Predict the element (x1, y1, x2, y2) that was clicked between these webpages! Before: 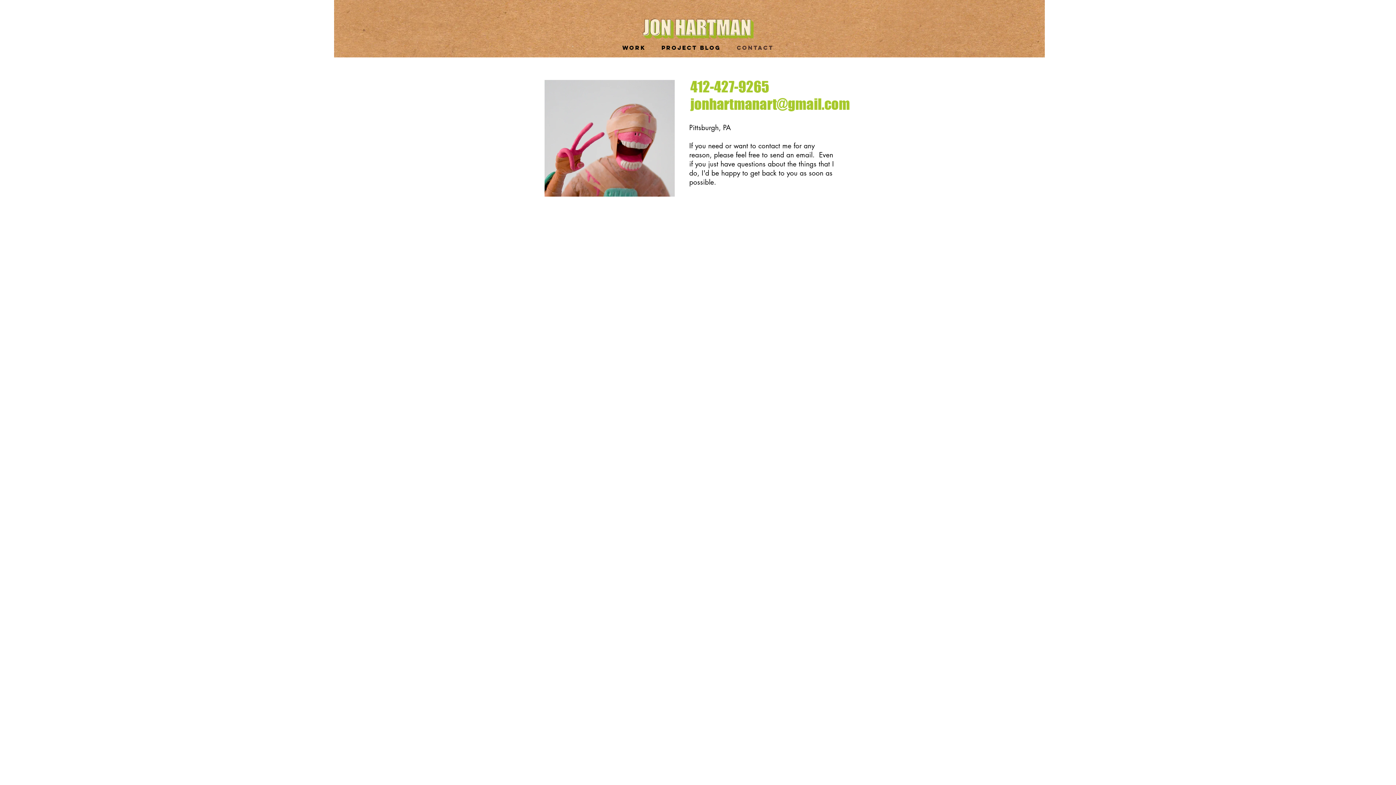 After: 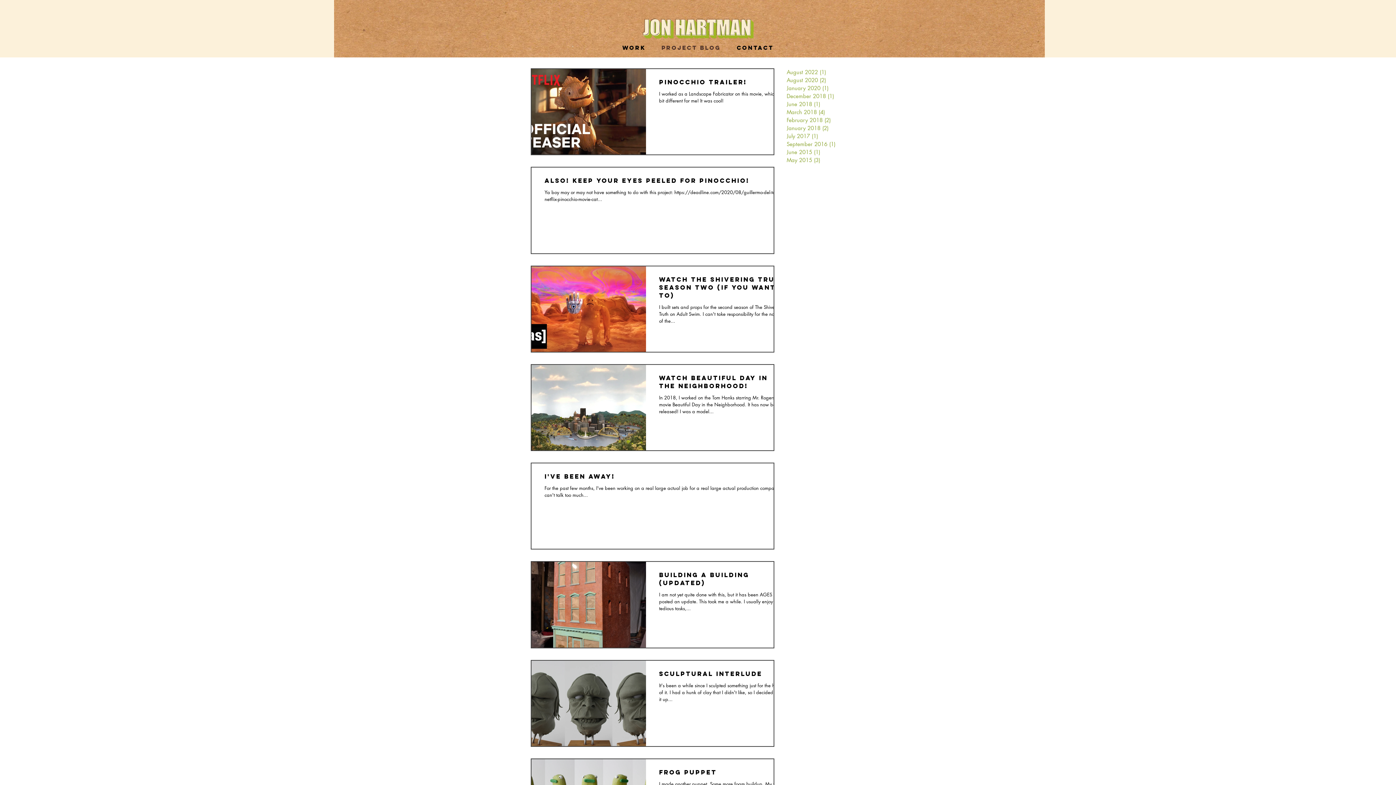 Action: bbox: (653, 43, 729, 52) label: PROJECT BLOG